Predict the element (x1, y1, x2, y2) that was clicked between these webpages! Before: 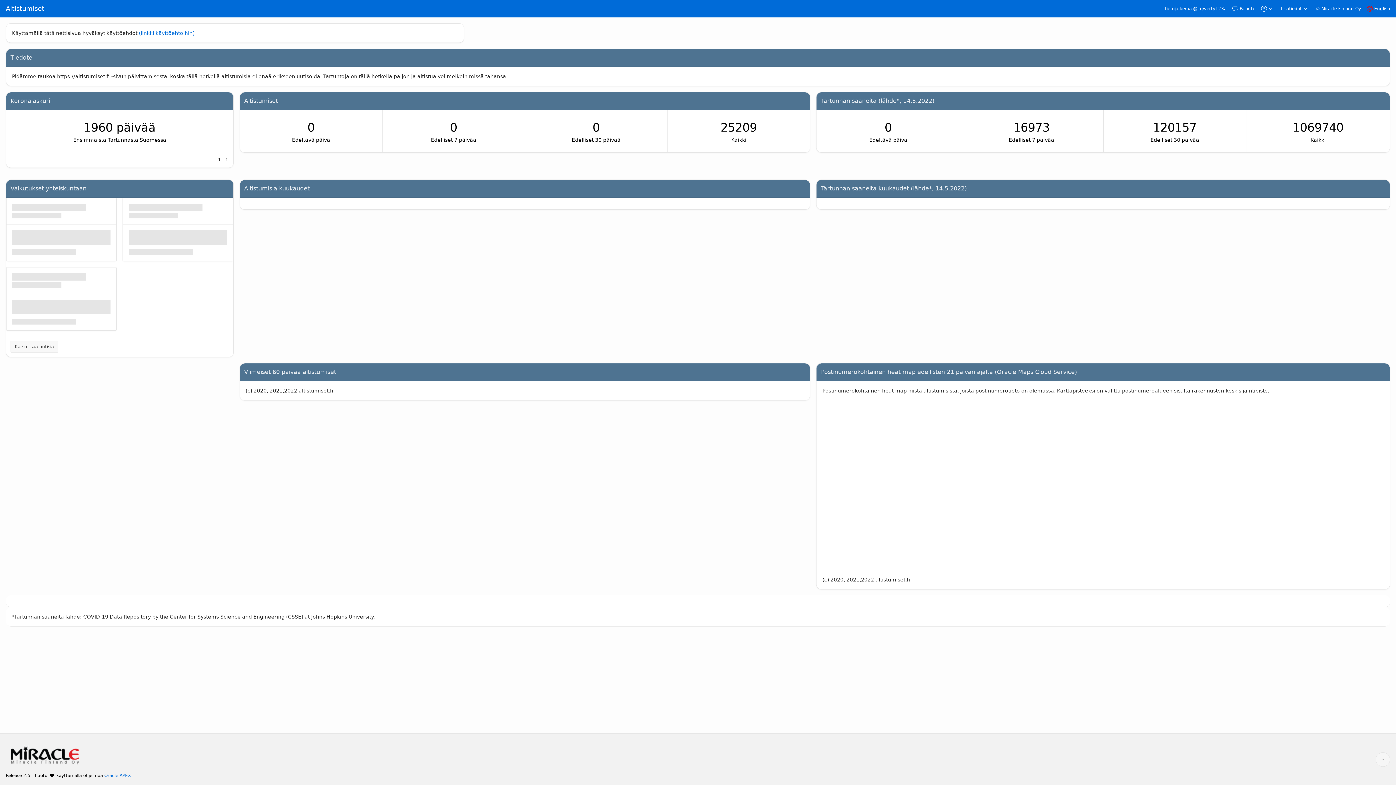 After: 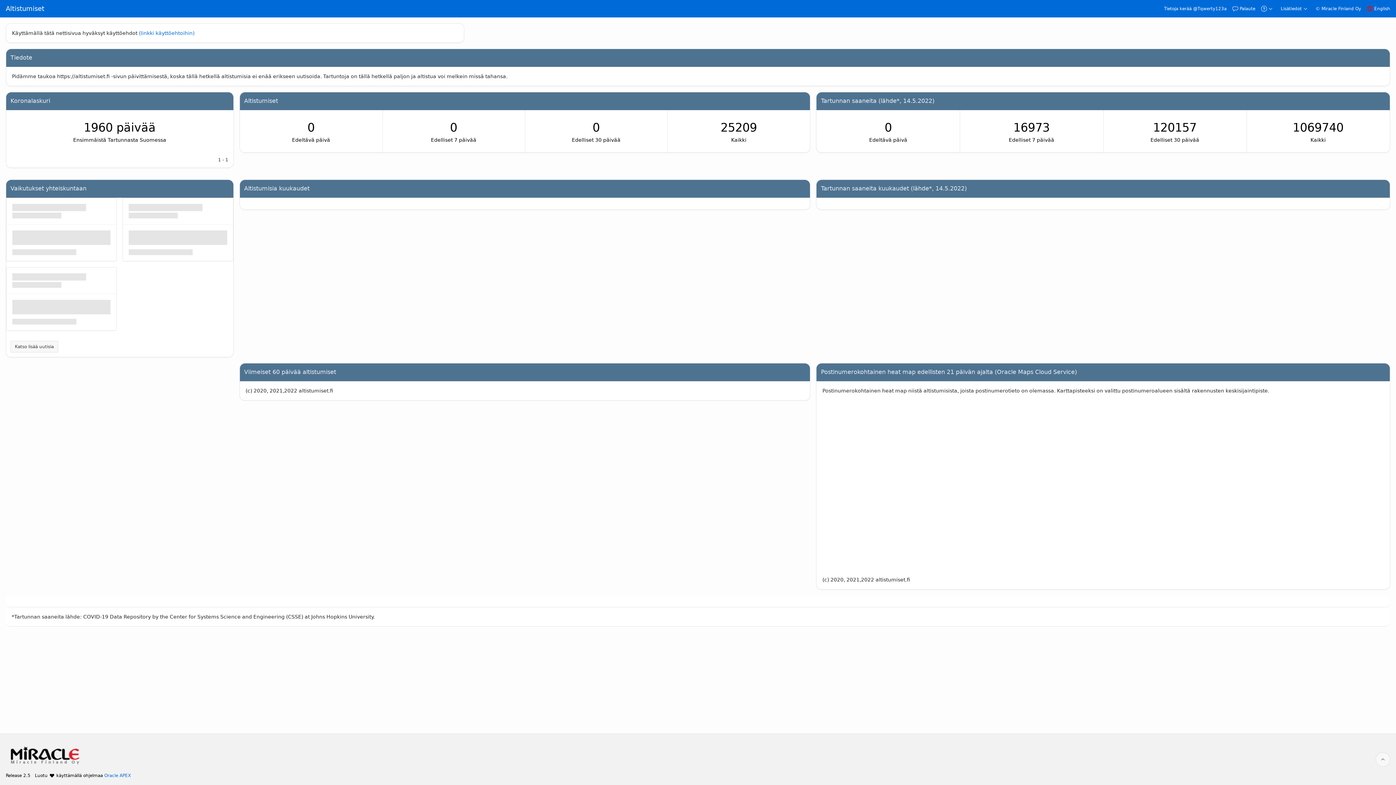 Action: bbox: (1376, 752, 1390, 767)